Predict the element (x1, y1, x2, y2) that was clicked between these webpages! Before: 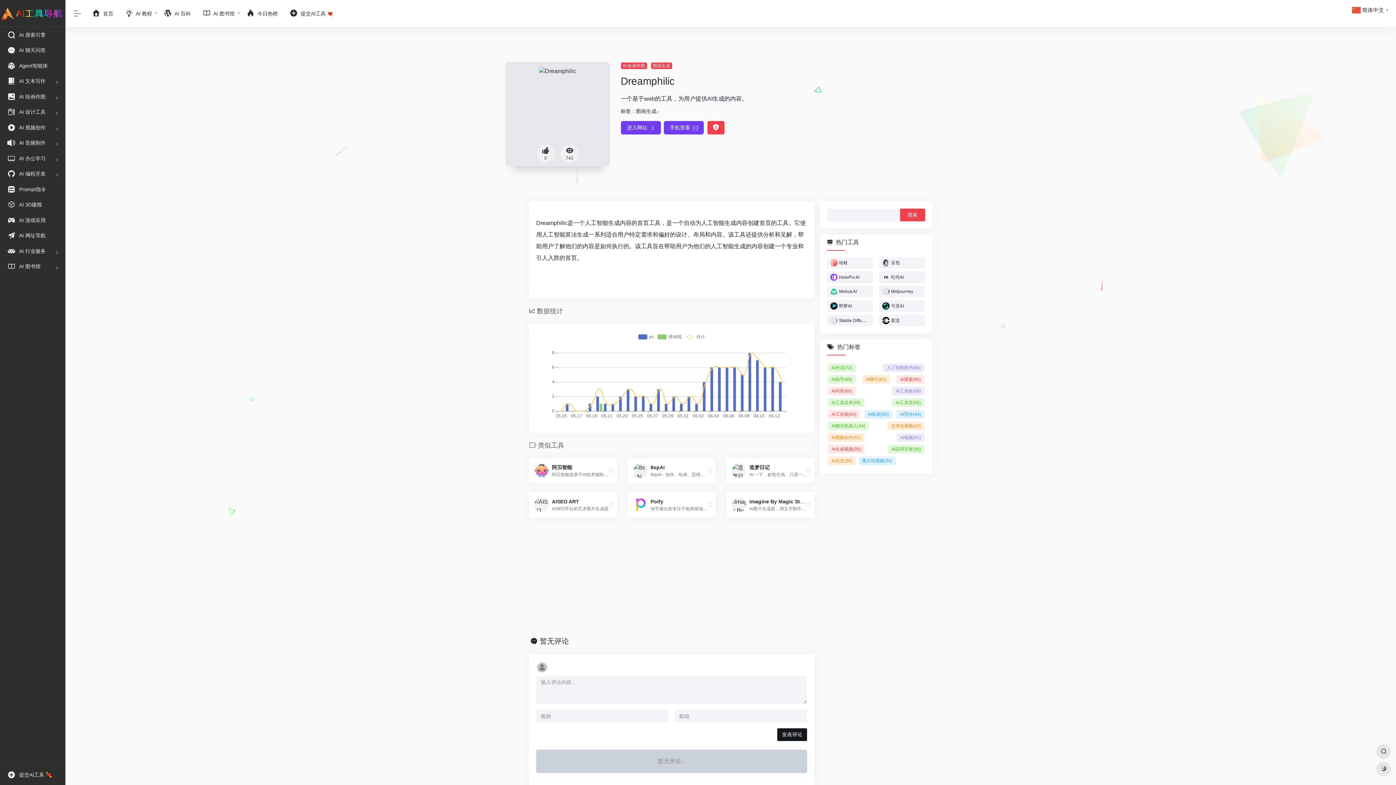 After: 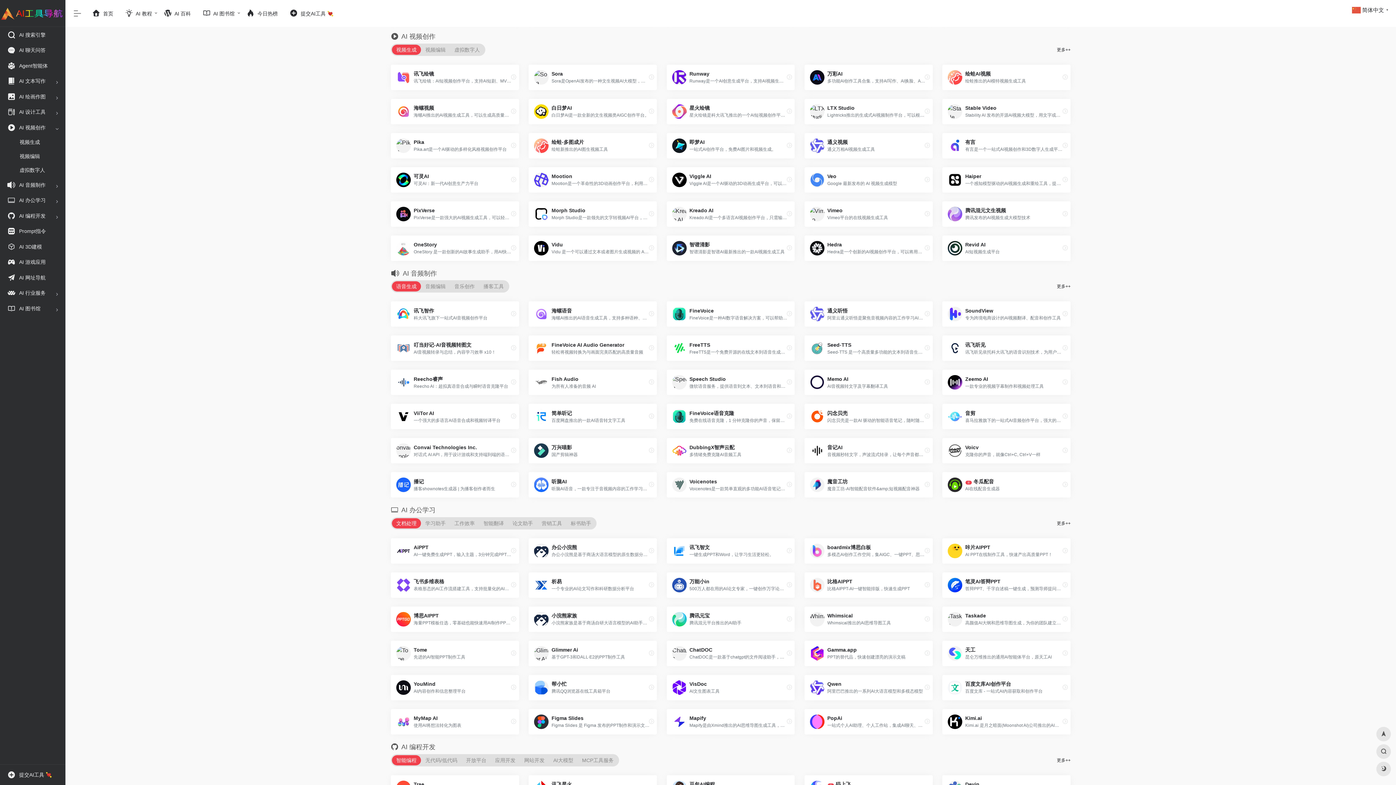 Action: bbox: (2, 120, 62, 135) label: AI 视频创作